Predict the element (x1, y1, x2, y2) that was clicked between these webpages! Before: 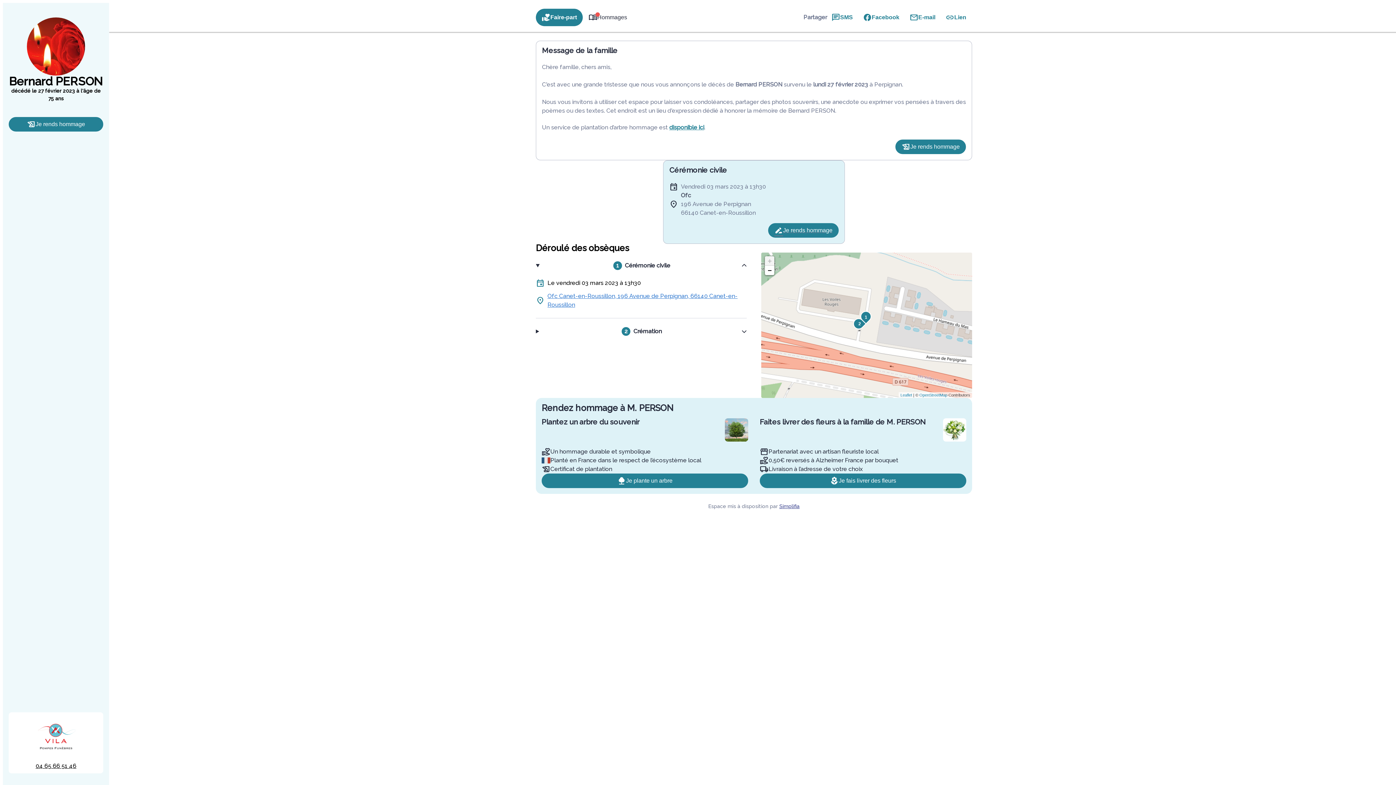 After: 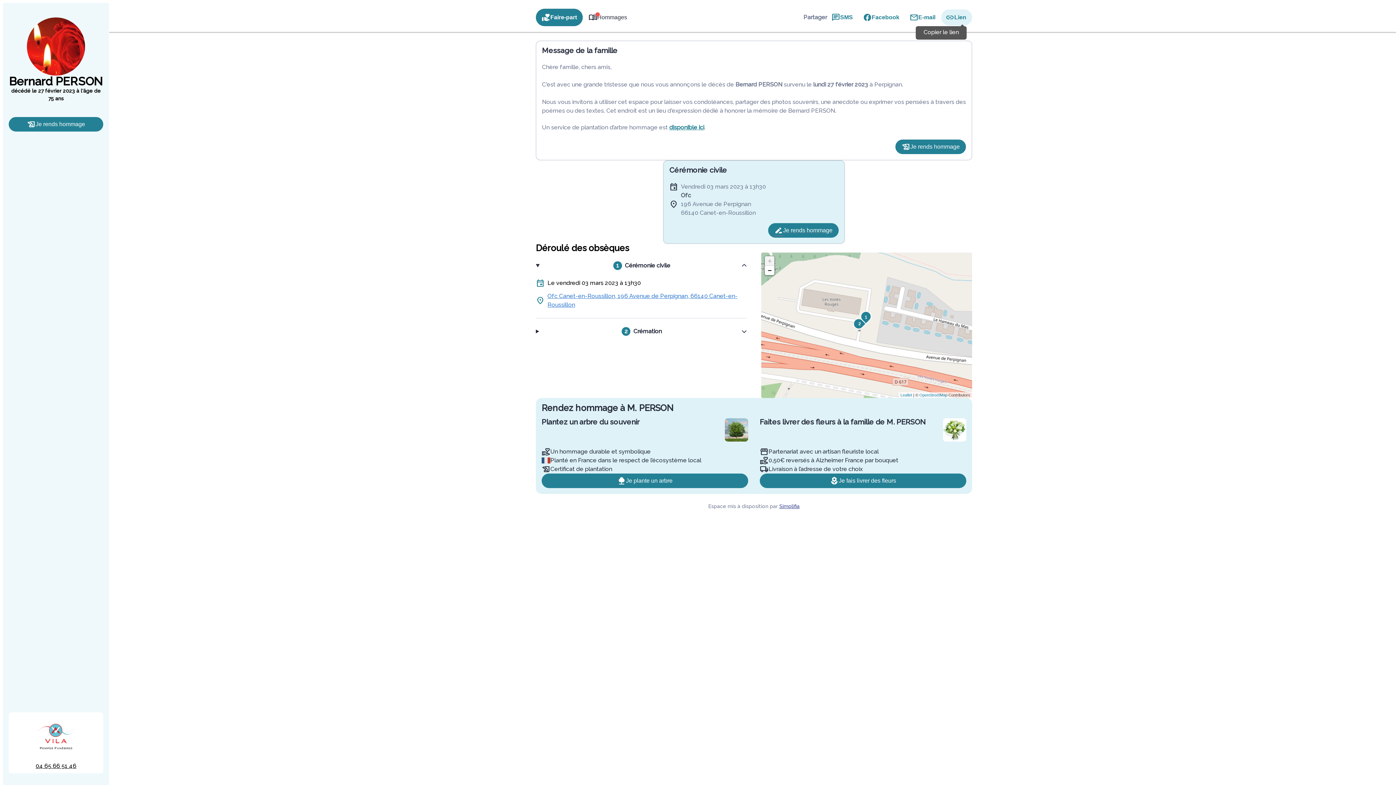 Action: bbox: (941, 9, 972, 25) label: link
Lien